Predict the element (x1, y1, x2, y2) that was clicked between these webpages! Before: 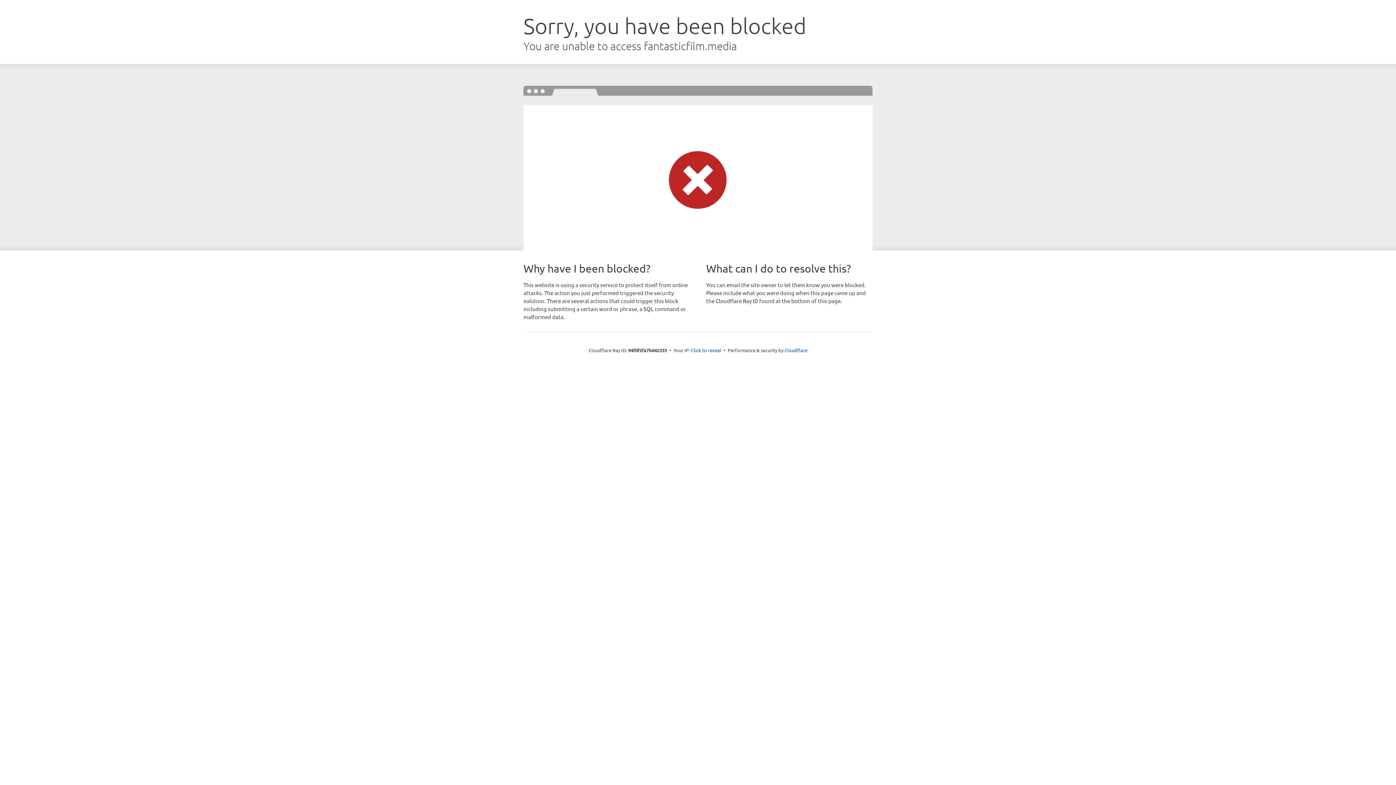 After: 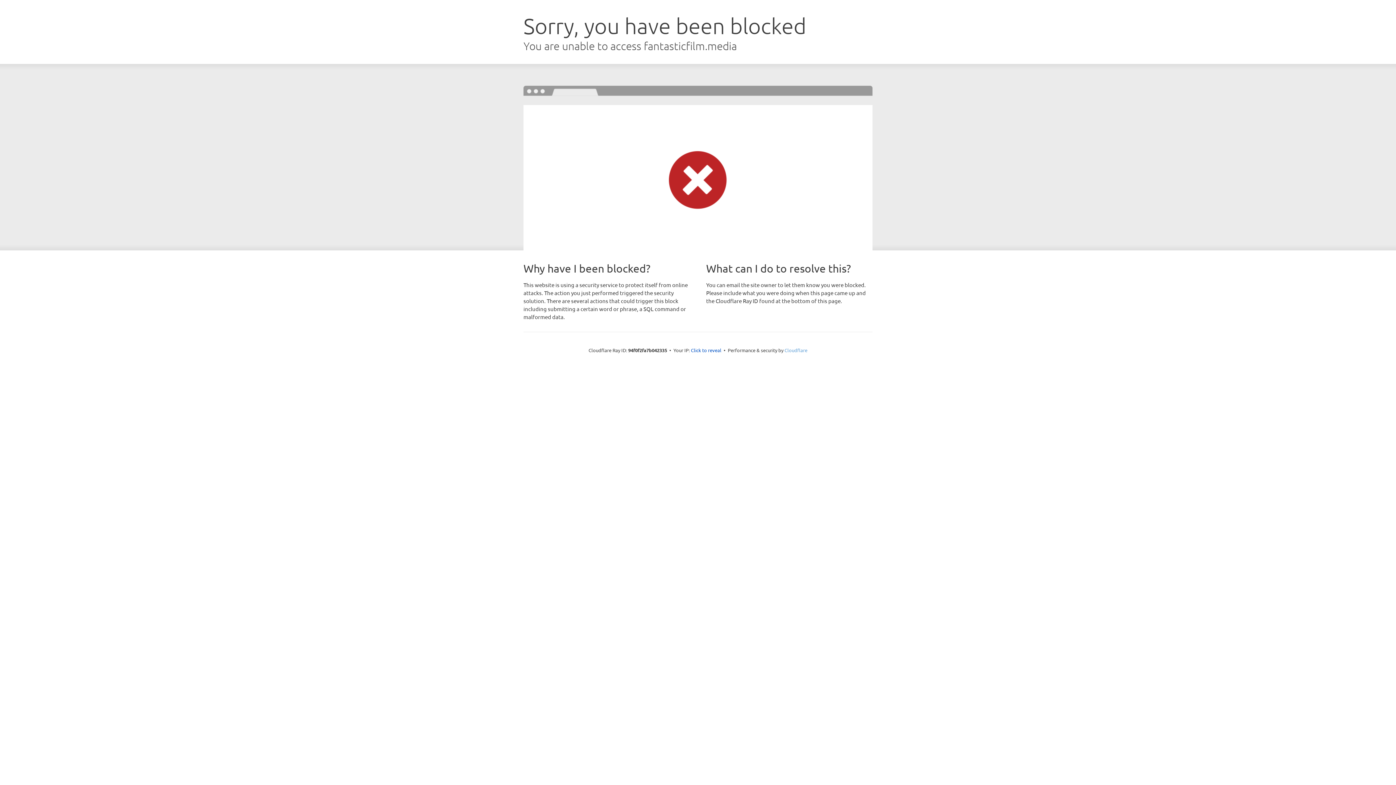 Action: bbox: (784, 347, 807, 353) label: Cloudflare